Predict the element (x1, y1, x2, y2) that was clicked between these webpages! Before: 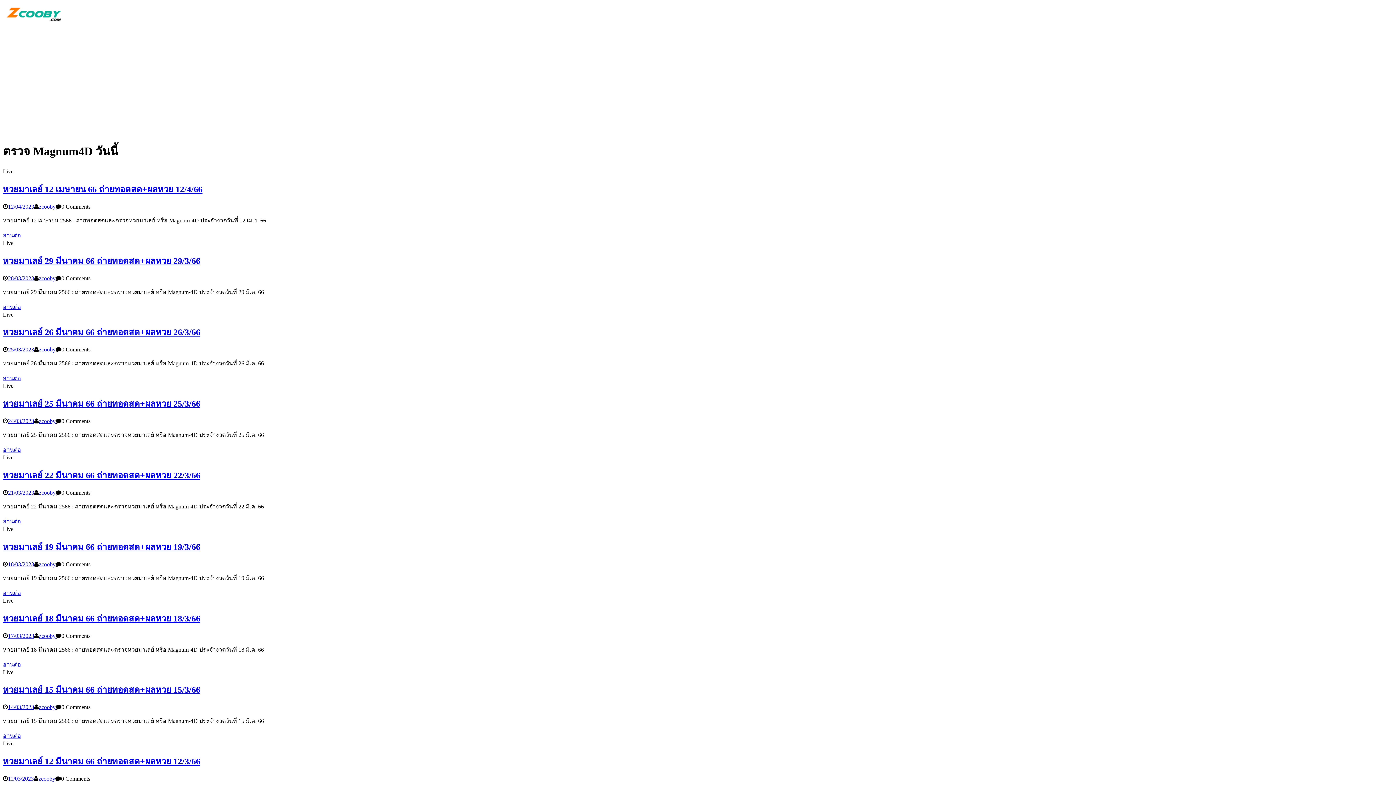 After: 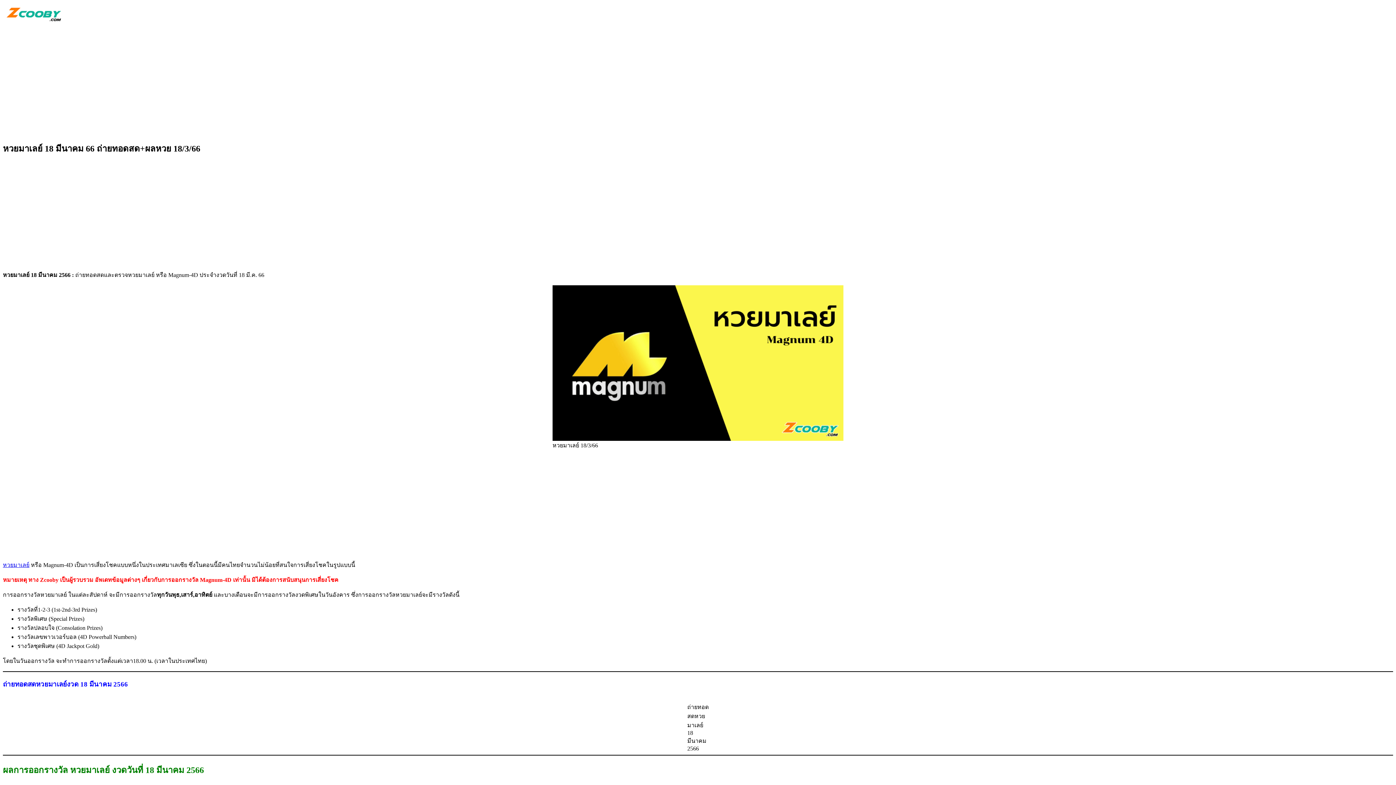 Action: label: หวยมาเลย์ 18 มีนาคม 66 ถ่ายทอดสด+ผลหวย 18/3/66 bbox: (2, 614, 200, 623)